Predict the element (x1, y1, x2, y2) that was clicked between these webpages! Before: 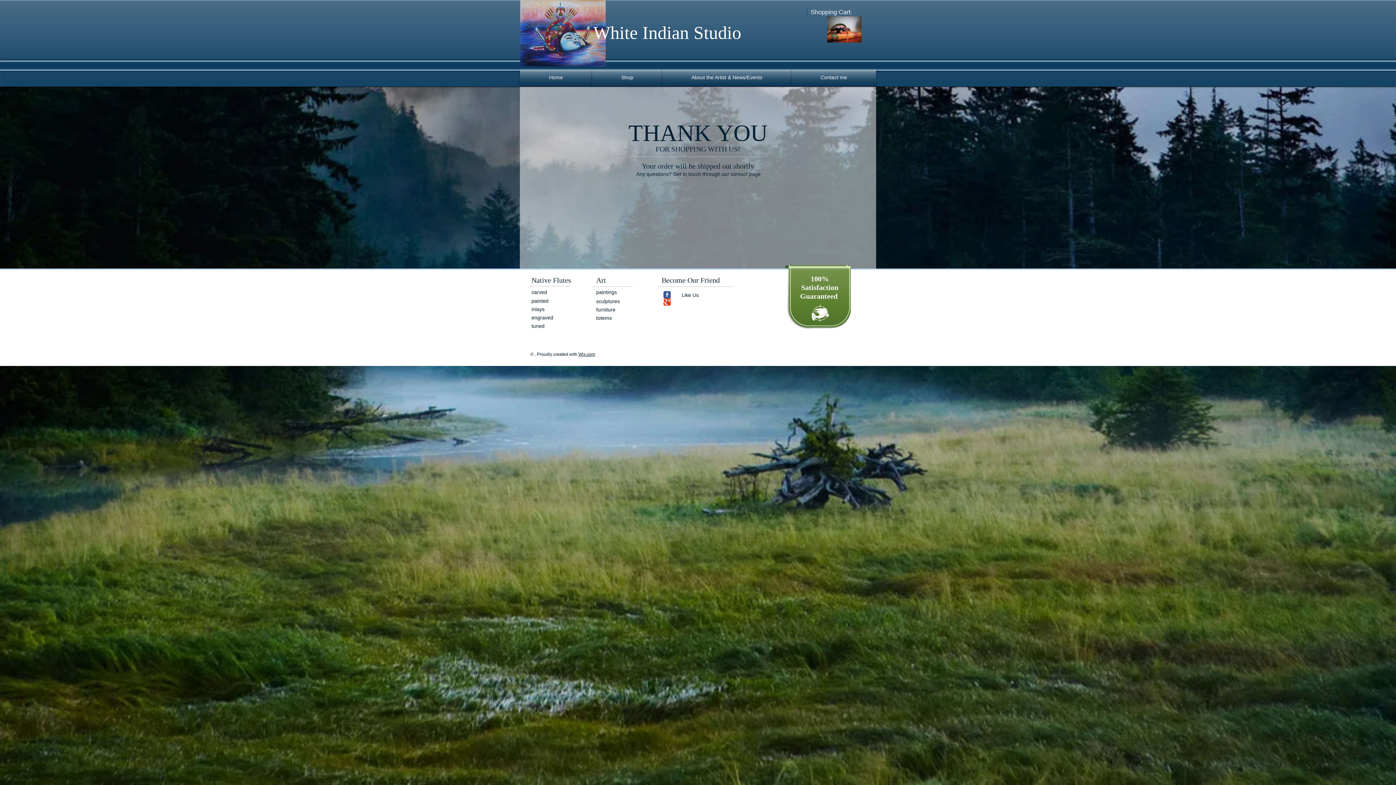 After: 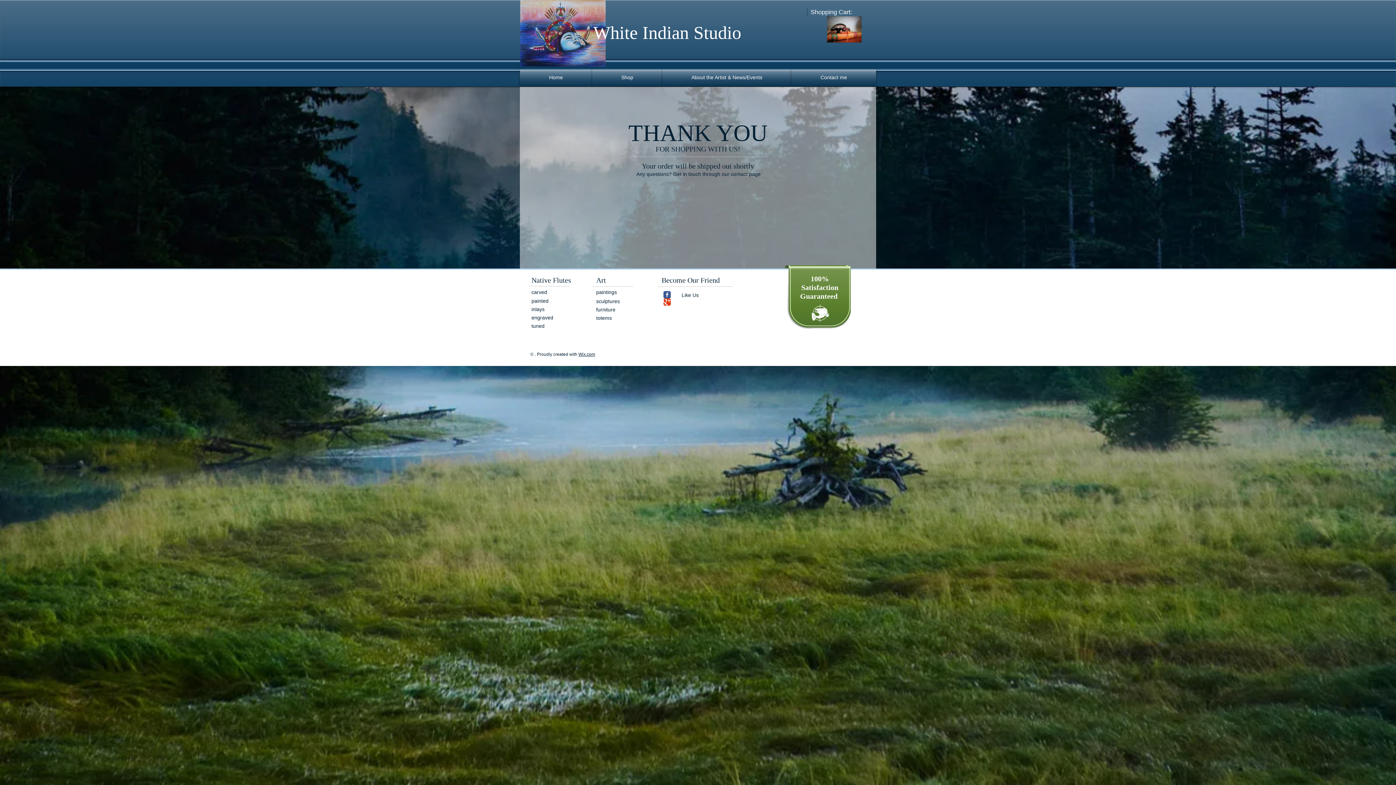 Action: label: Wix Google+ page bbox: (663, 298, 670, 305)